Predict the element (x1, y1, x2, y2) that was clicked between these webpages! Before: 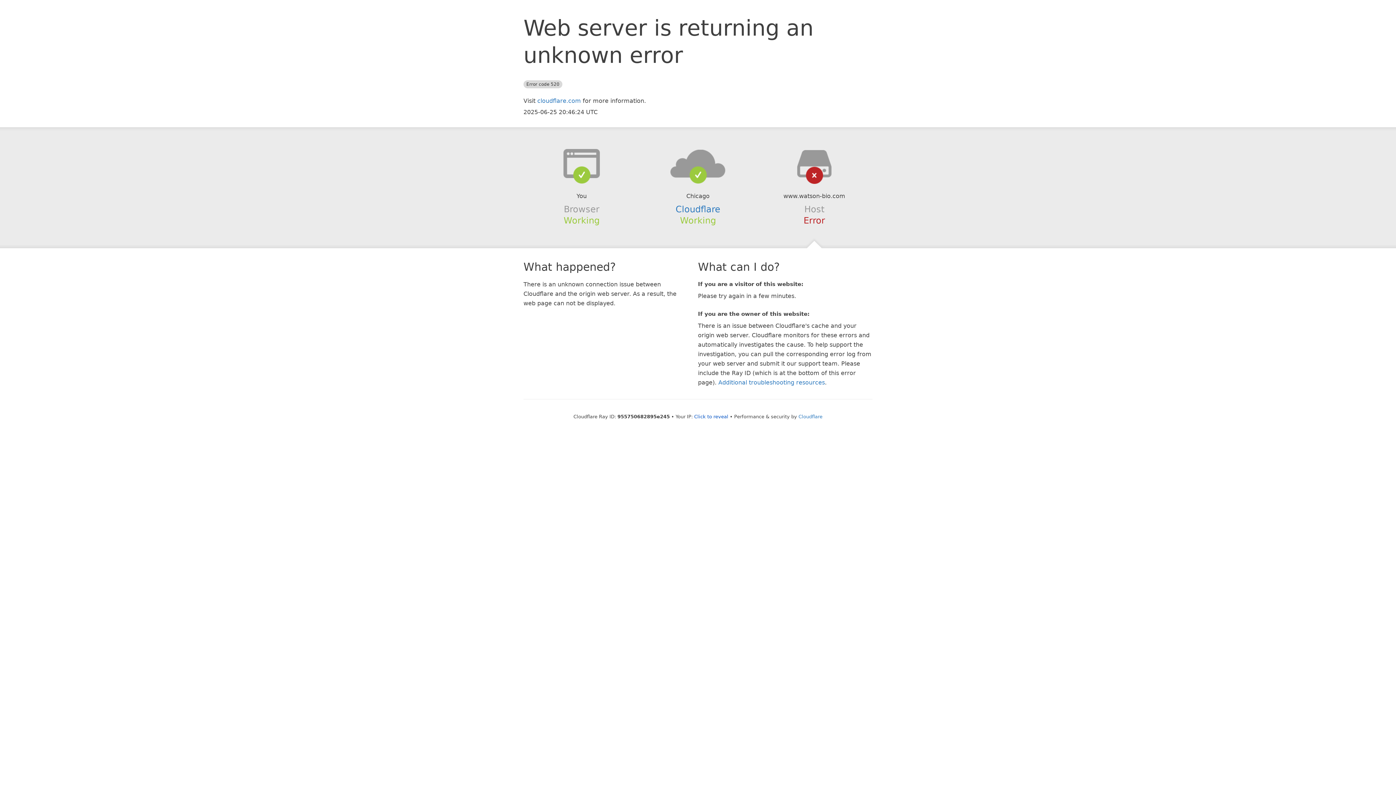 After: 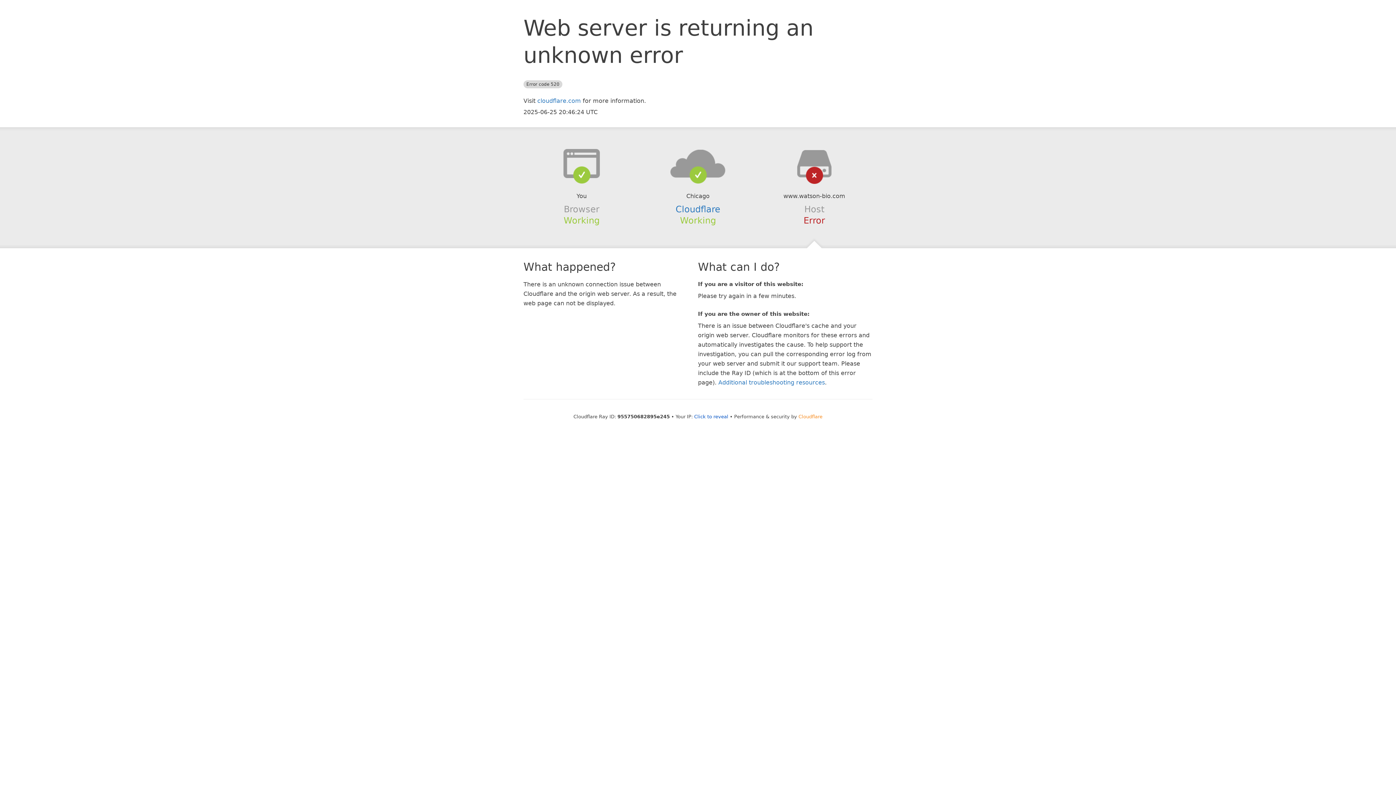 Action: label: Cloudflare bbox: (798, 414, 822, 419)